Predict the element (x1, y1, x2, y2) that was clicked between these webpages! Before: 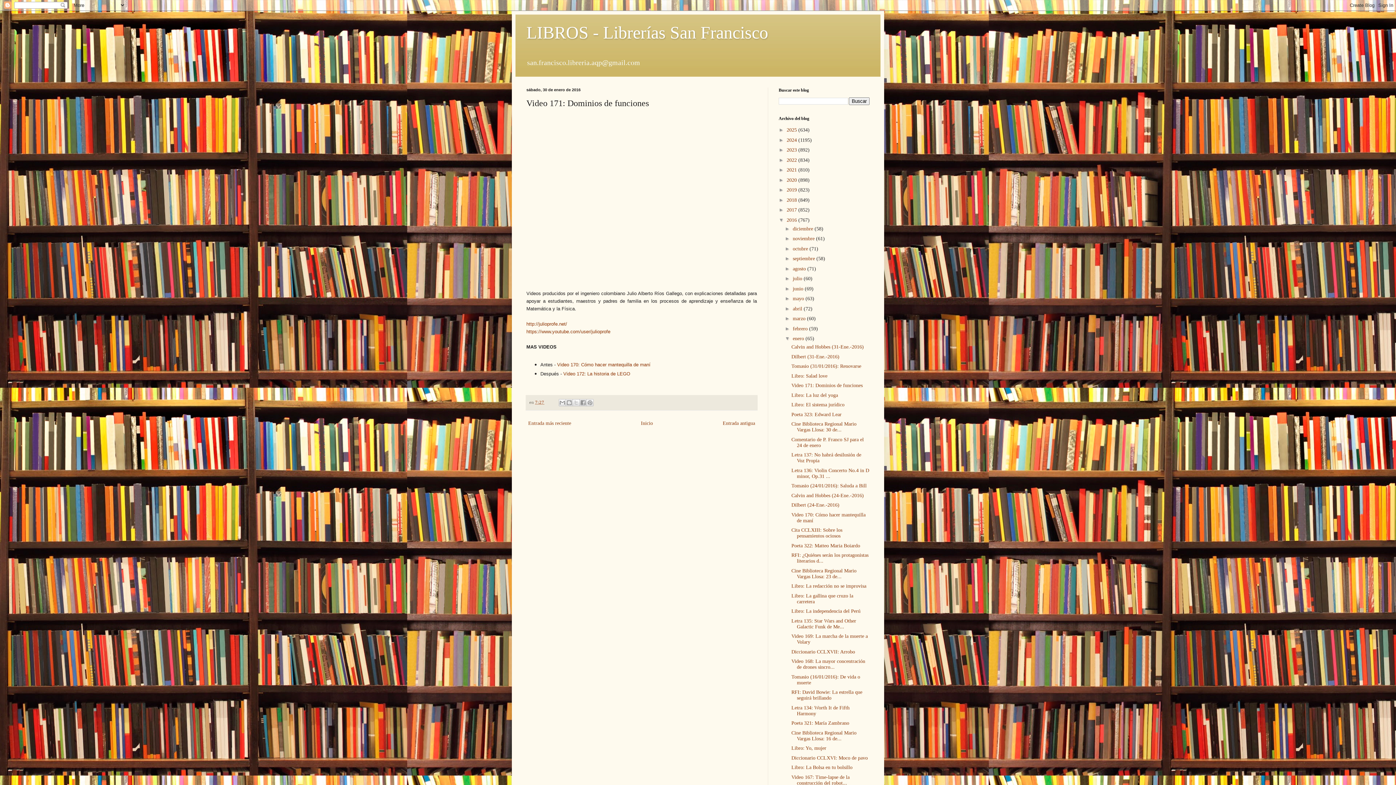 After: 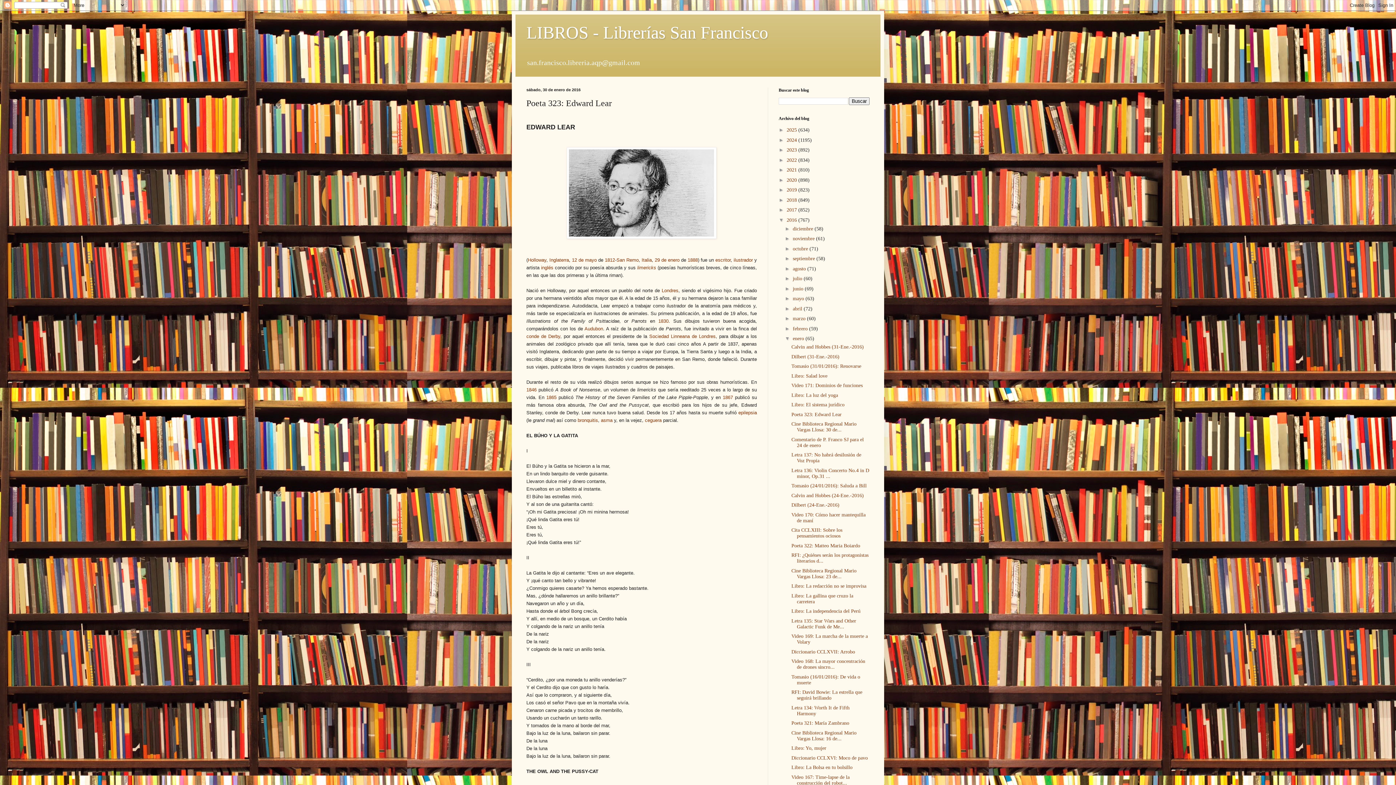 Action: bbox: (791, 411, 841, 417) label: Poeta 323: Edward Lear